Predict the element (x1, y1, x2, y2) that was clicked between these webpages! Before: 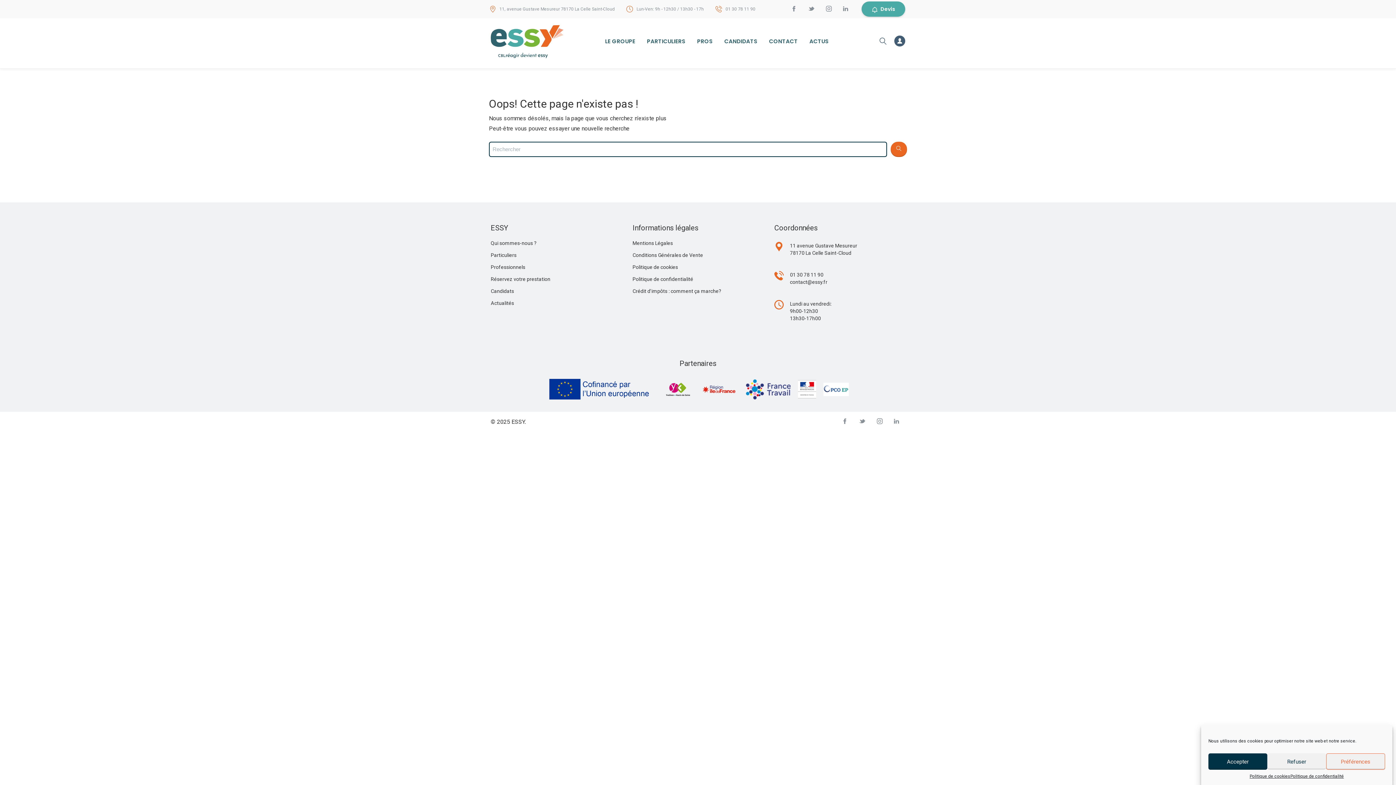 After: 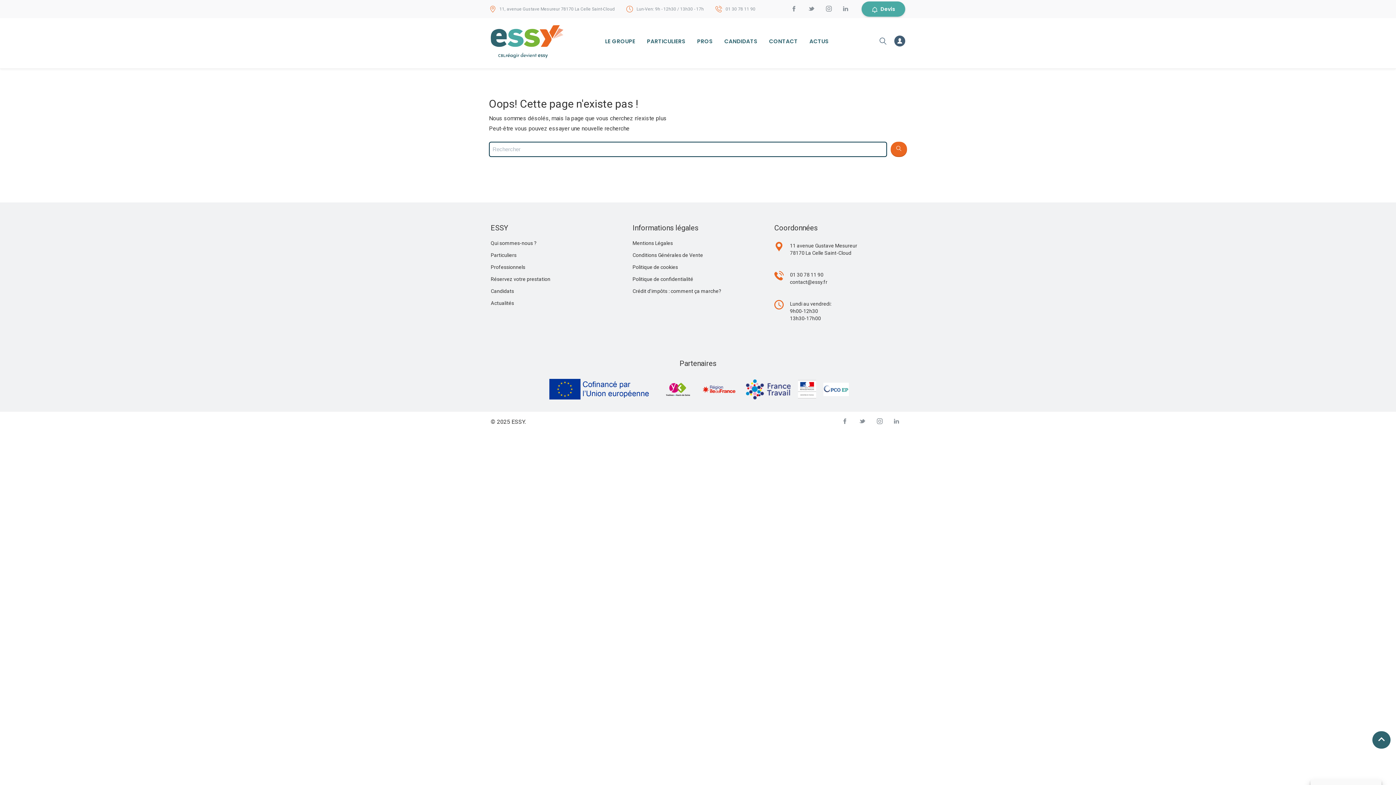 Action: bbox: (1267, 753, 1326, 770) label: Refuser